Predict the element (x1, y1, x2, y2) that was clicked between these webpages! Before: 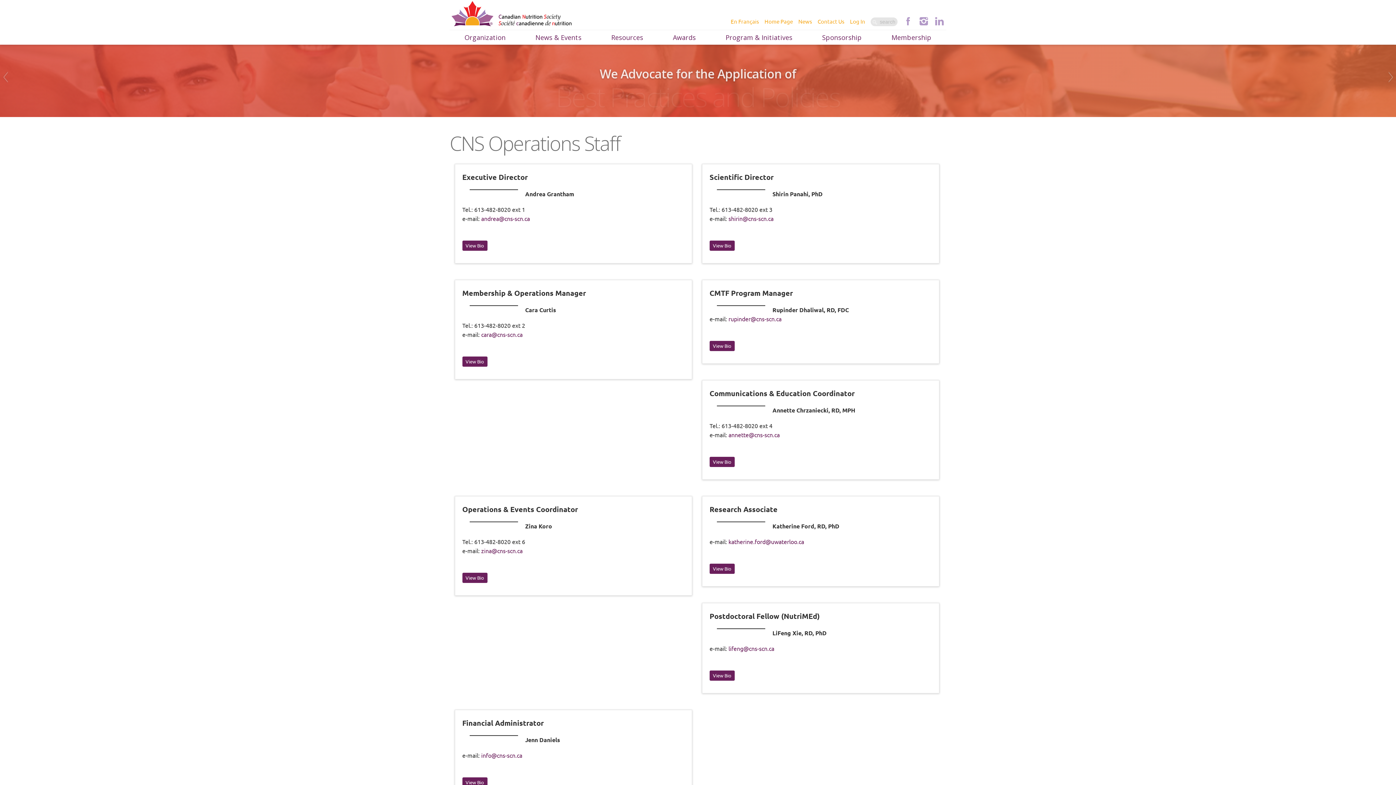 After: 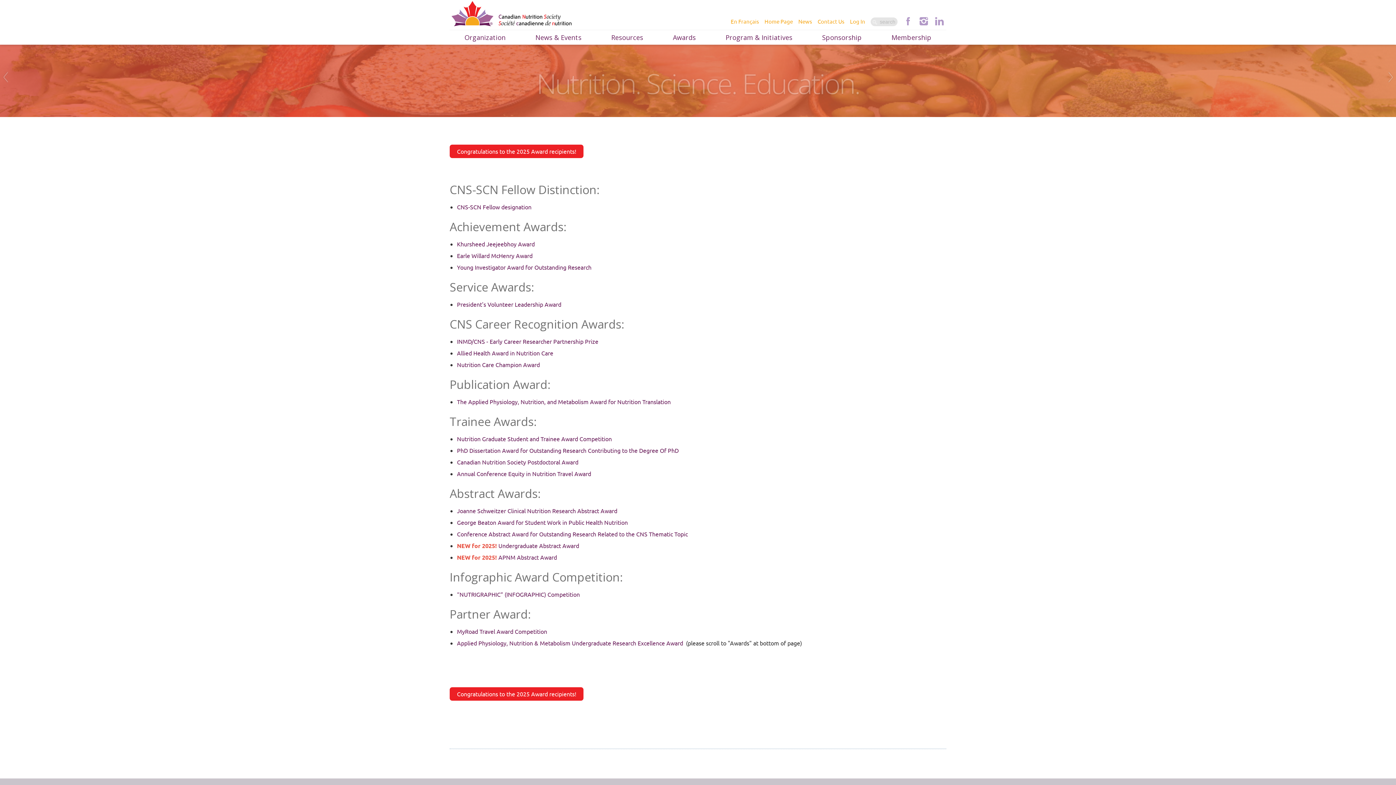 Action: label: Awards bbox: (661, 32, 707, 42)